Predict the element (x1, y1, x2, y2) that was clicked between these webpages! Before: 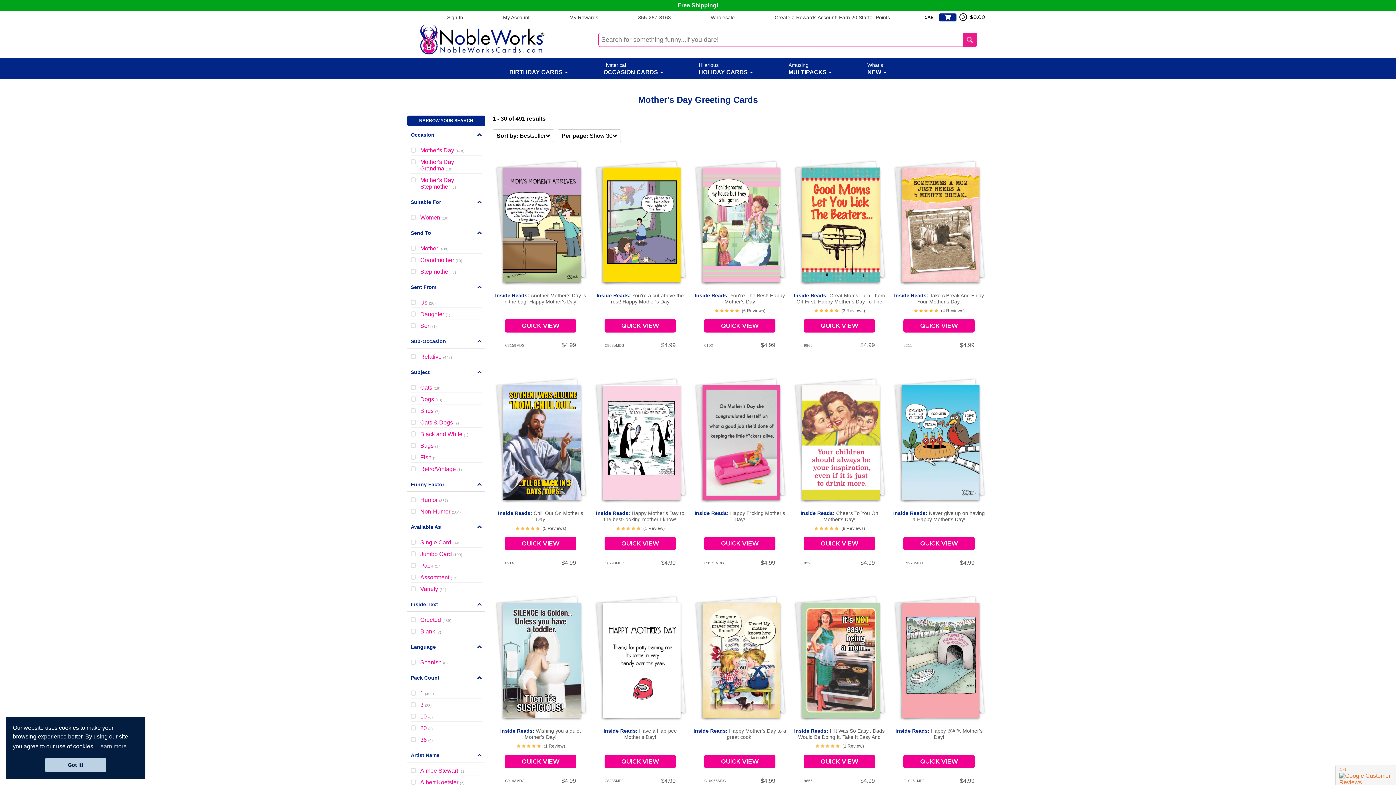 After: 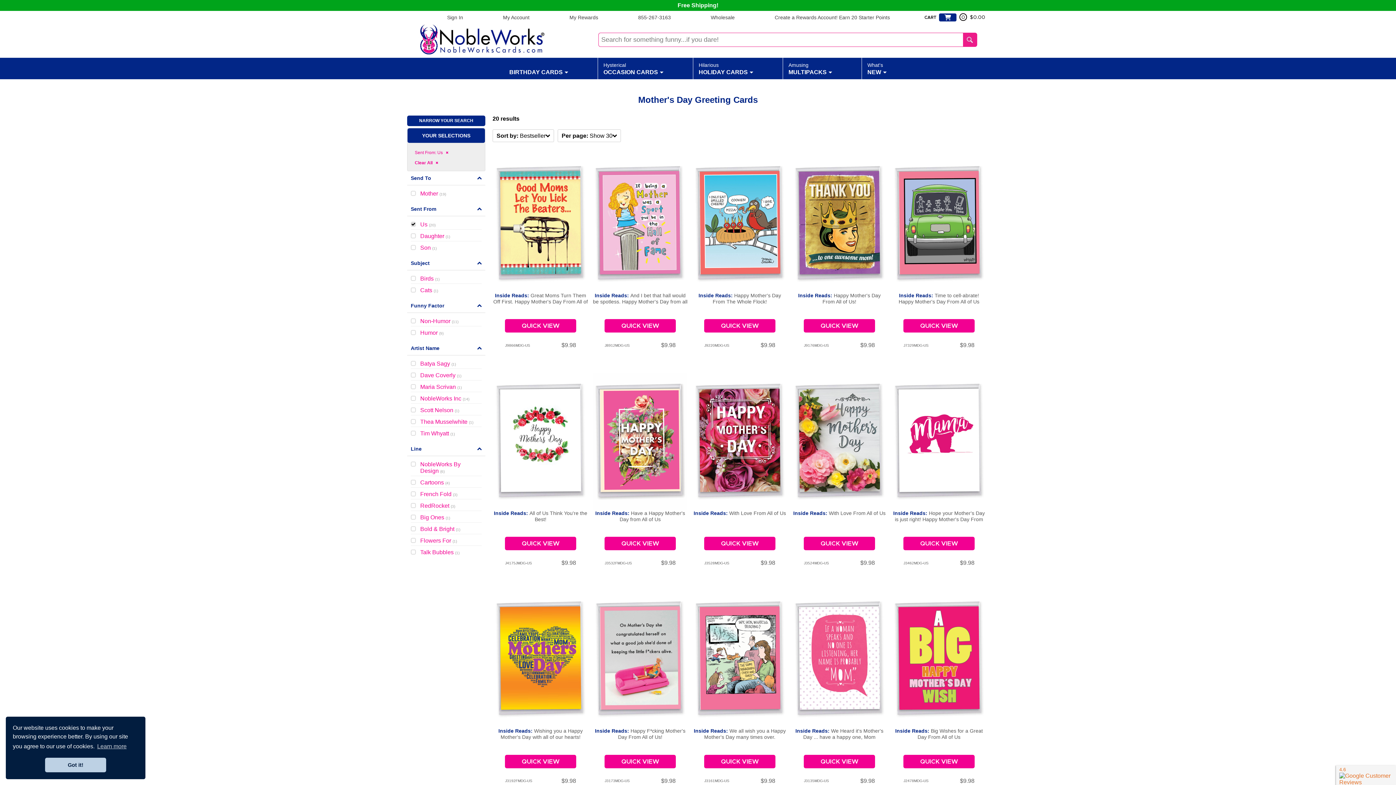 Action: bbox: (410, 299, 481, 306) label: Filter by: 'Us' in 'Sent From'